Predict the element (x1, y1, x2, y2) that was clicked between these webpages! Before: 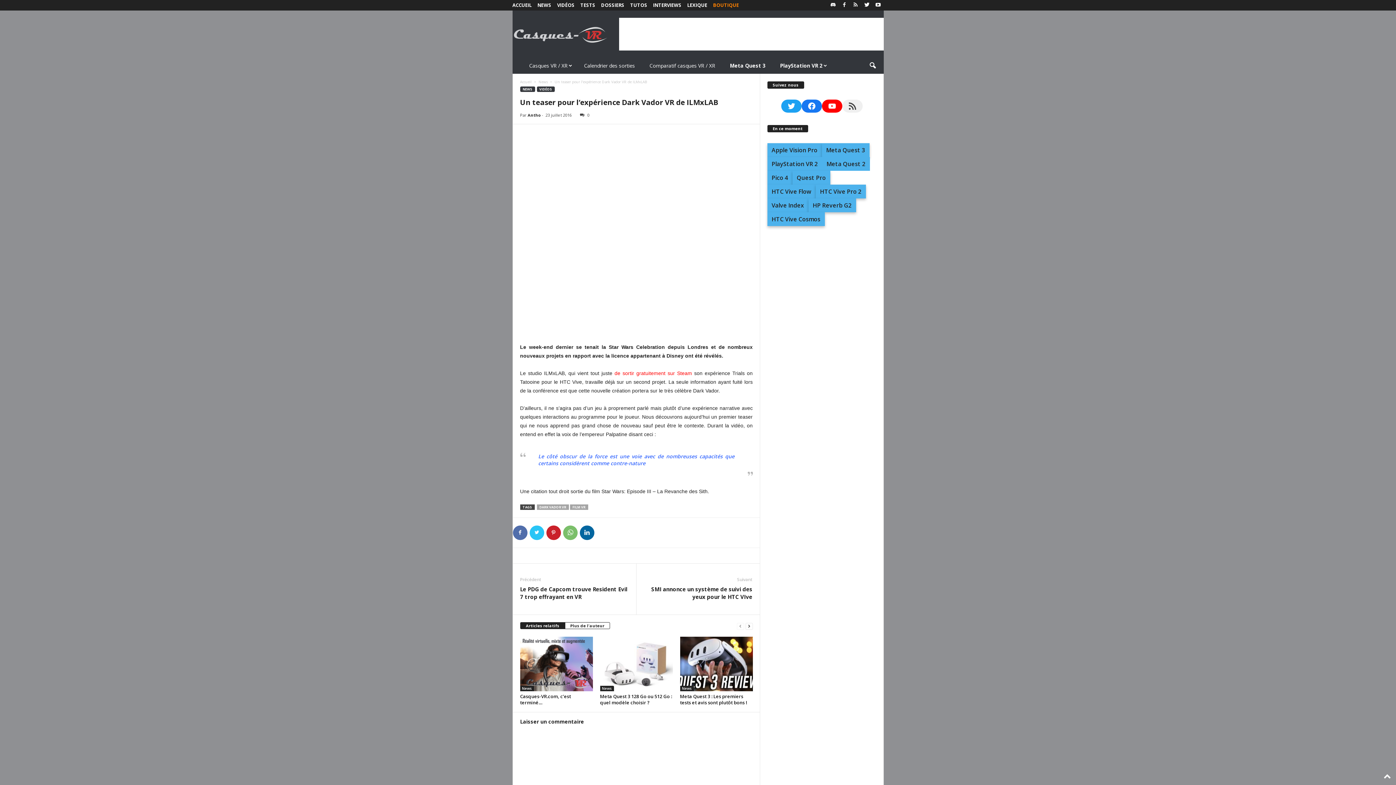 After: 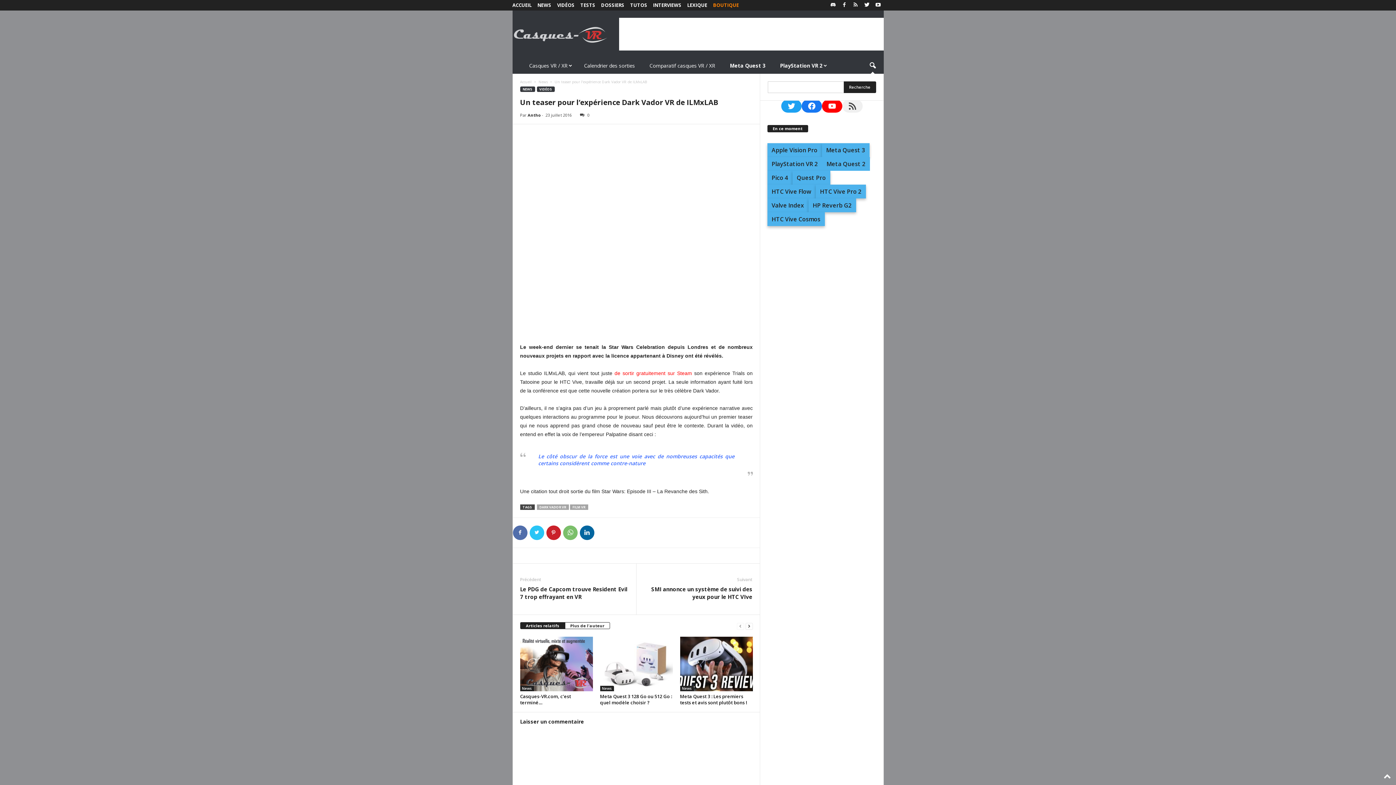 Action: label: search icon bbox: (864, 57, 880, 73)